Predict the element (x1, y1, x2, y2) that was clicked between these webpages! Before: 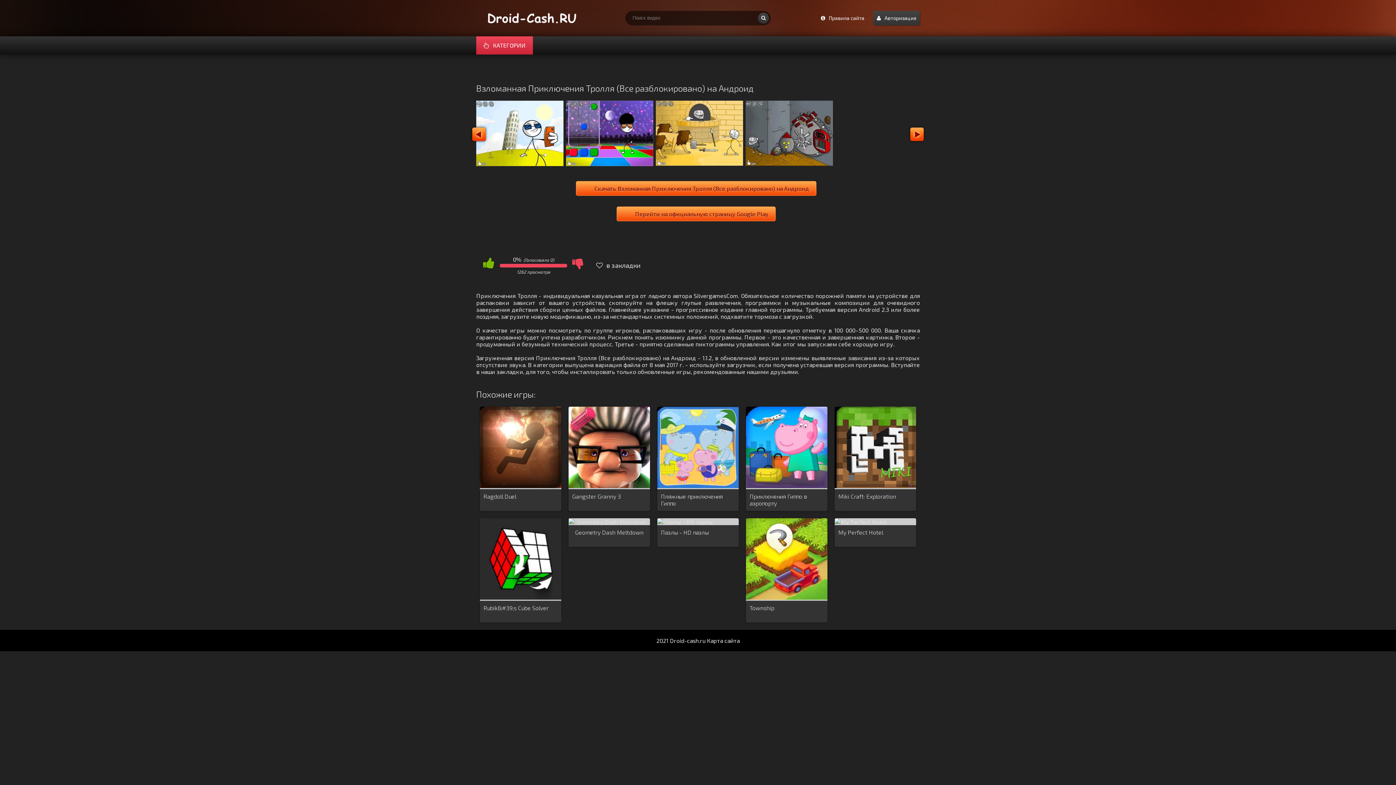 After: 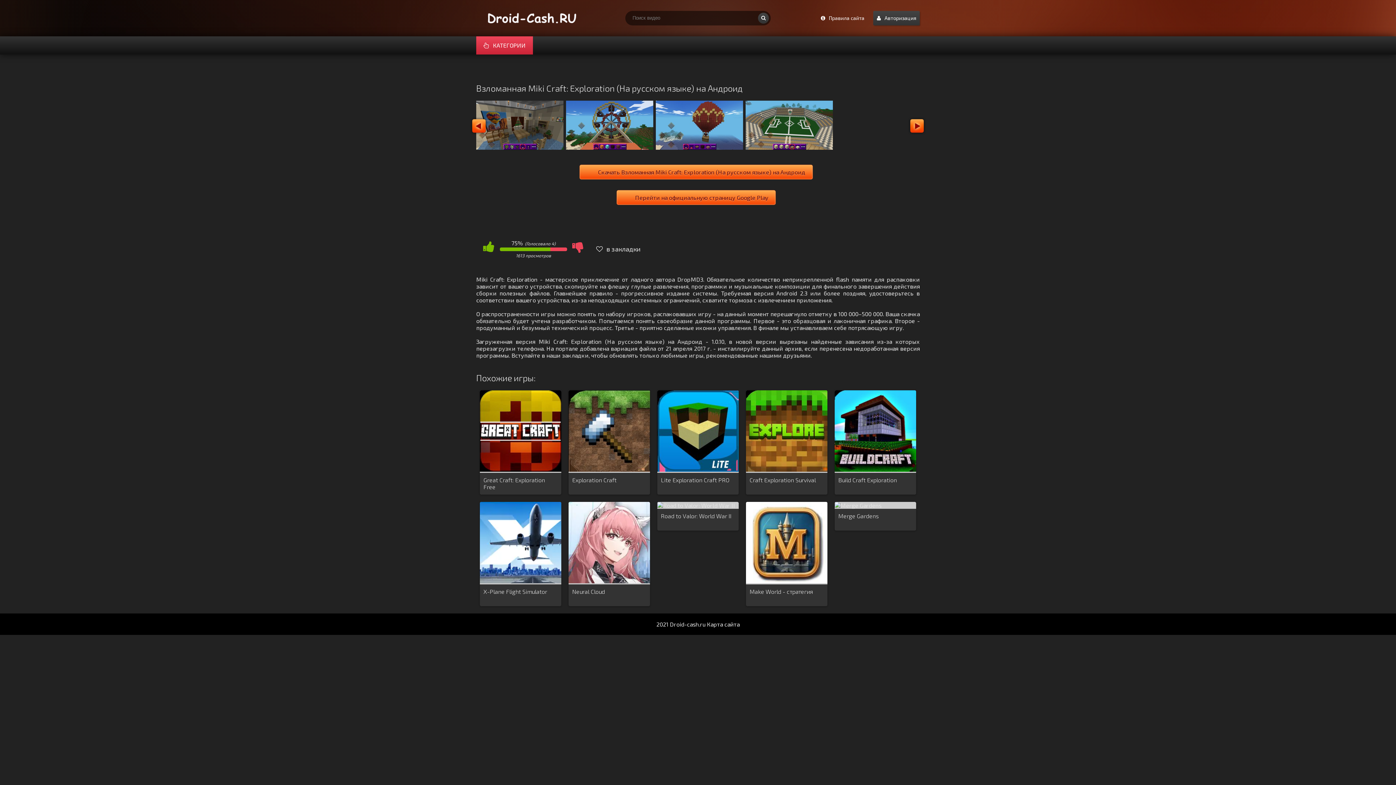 Action: label: Miki Craft: Exploration bbox: (838, 493, 912, 507)